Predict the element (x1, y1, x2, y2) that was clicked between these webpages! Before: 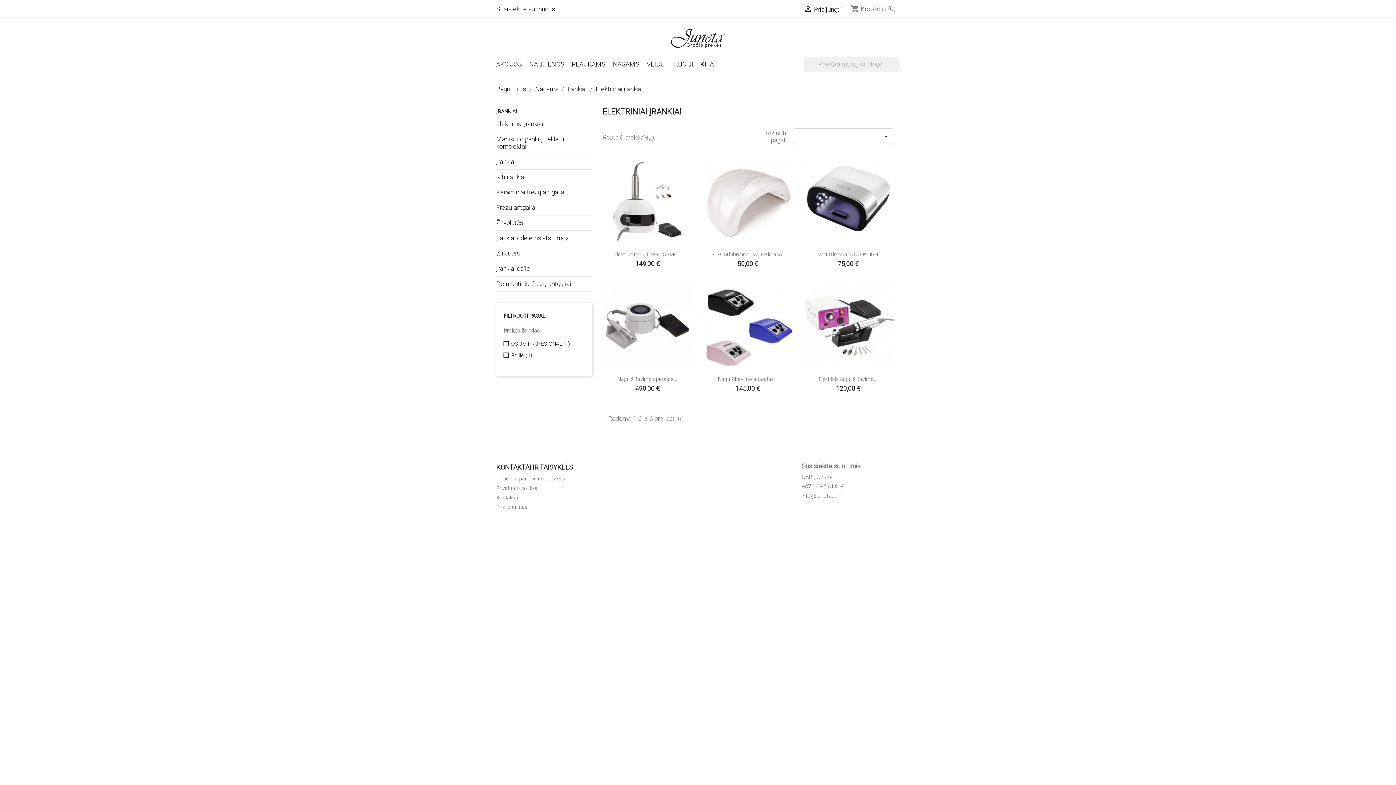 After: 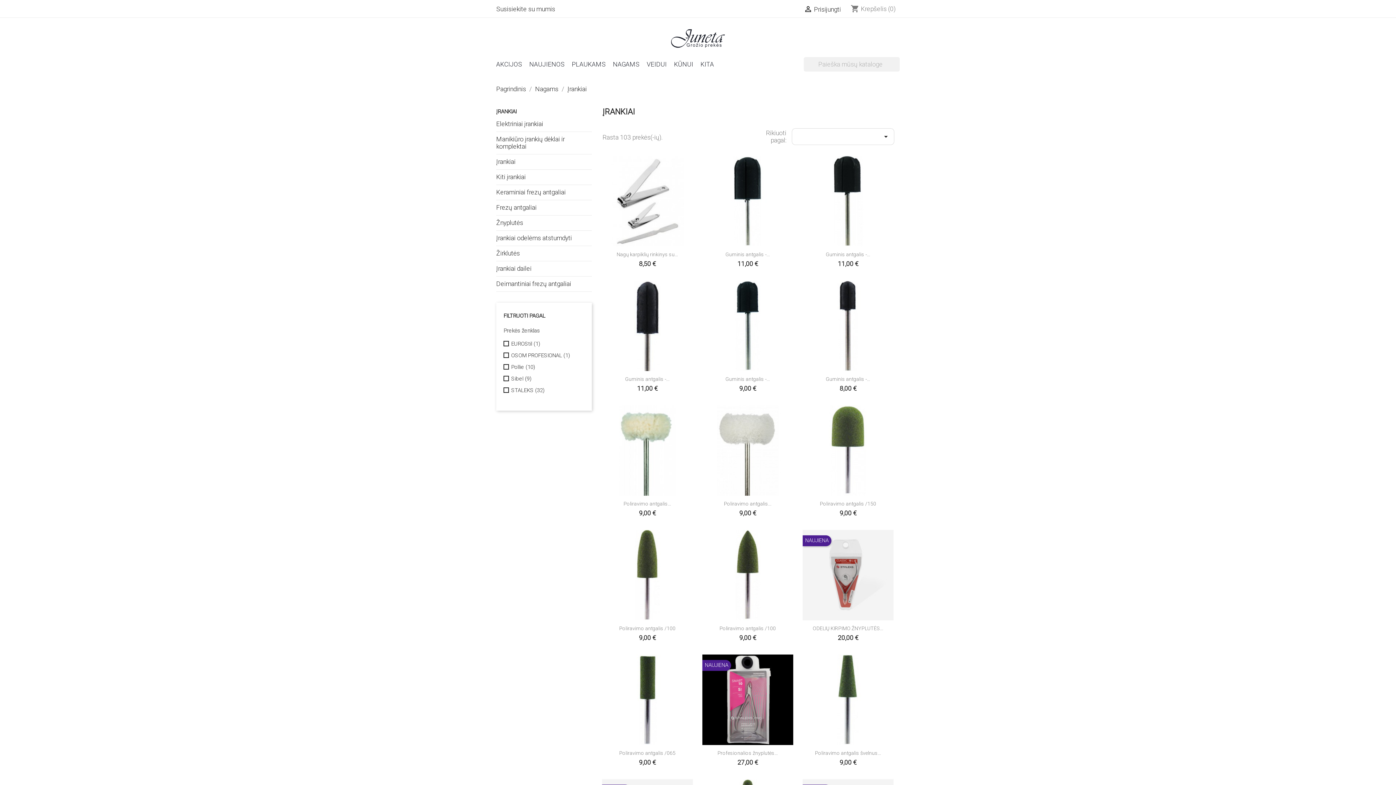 Action: bbox: (496, 108, 516, 114) label: ĮRANKIAI